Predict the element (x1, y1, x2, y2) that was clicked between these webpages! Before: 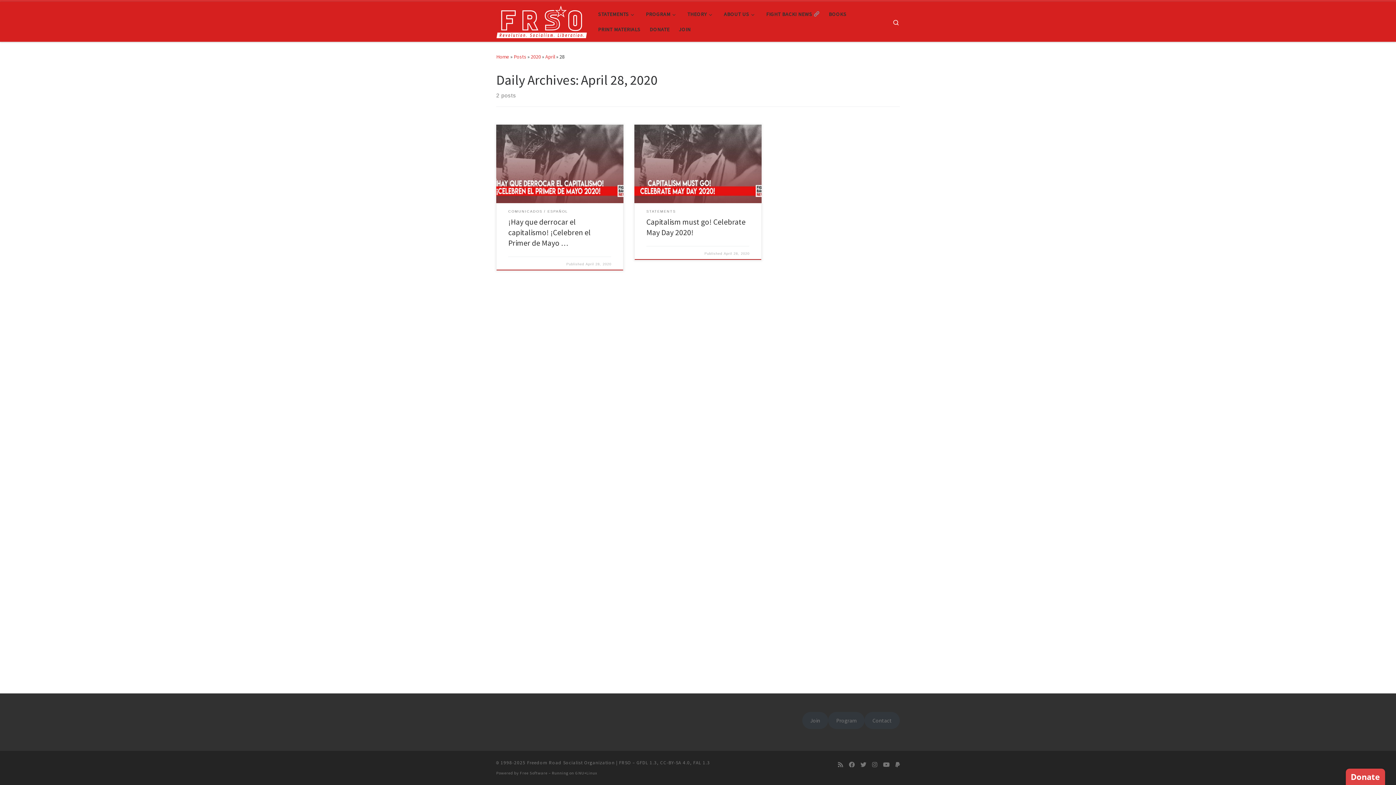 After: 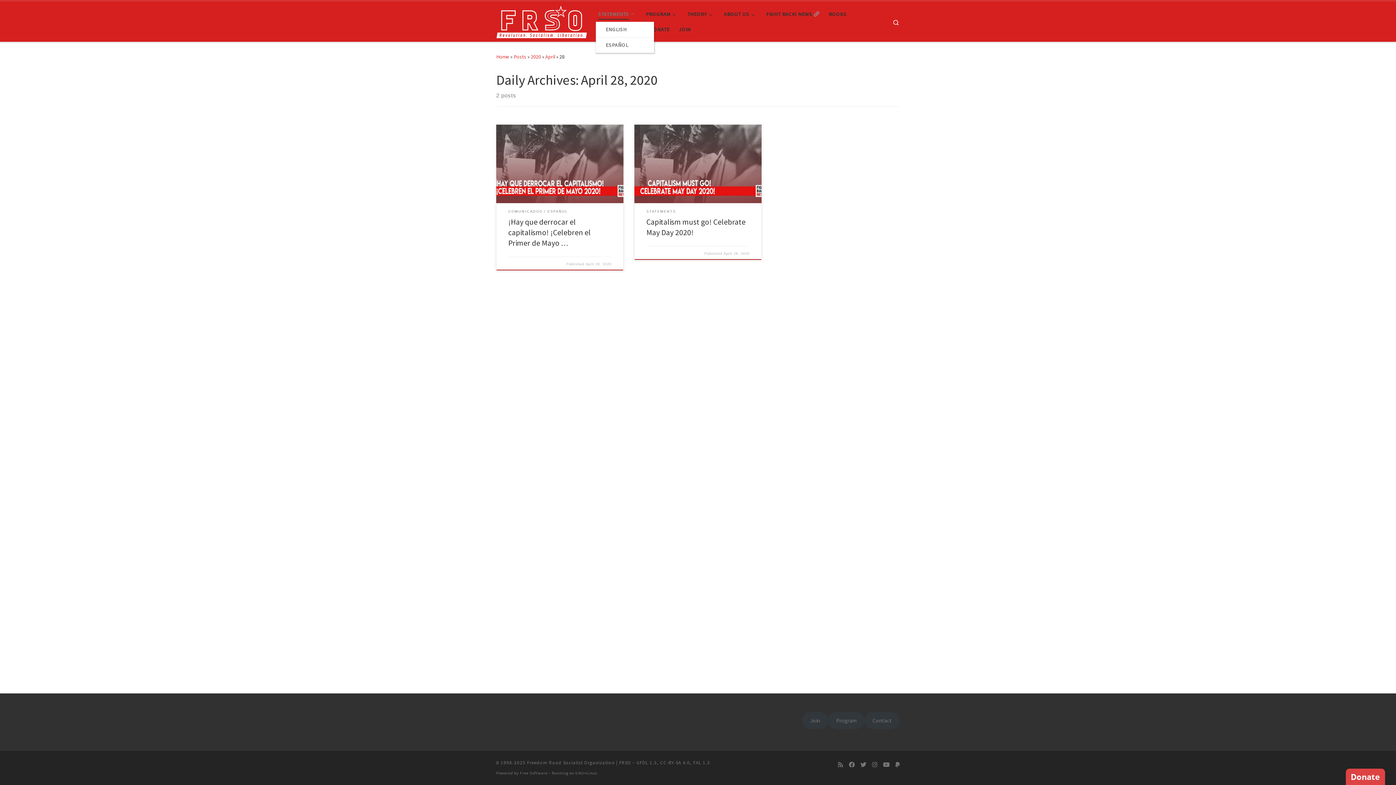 Action: bbox: (595, 6, 645, 21) label: STATEMENTS